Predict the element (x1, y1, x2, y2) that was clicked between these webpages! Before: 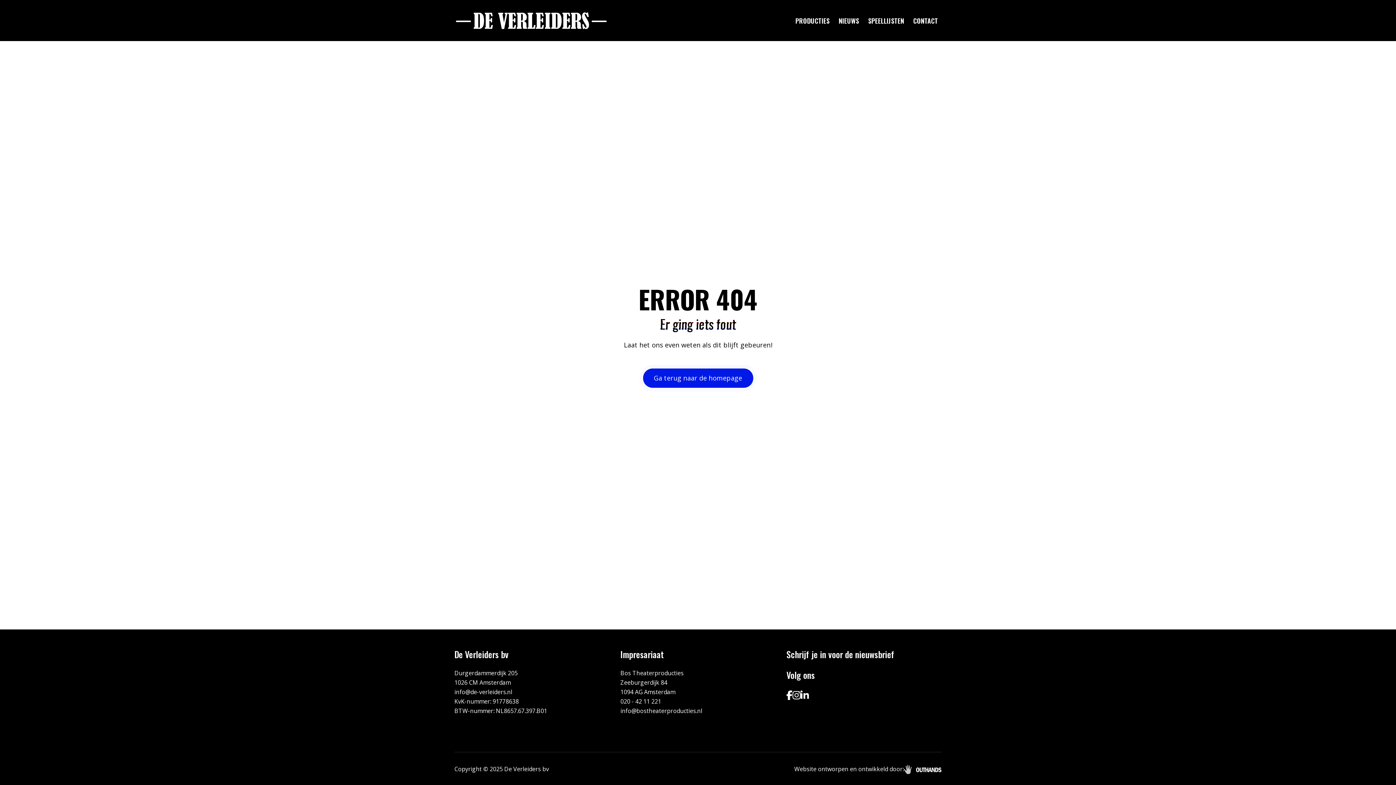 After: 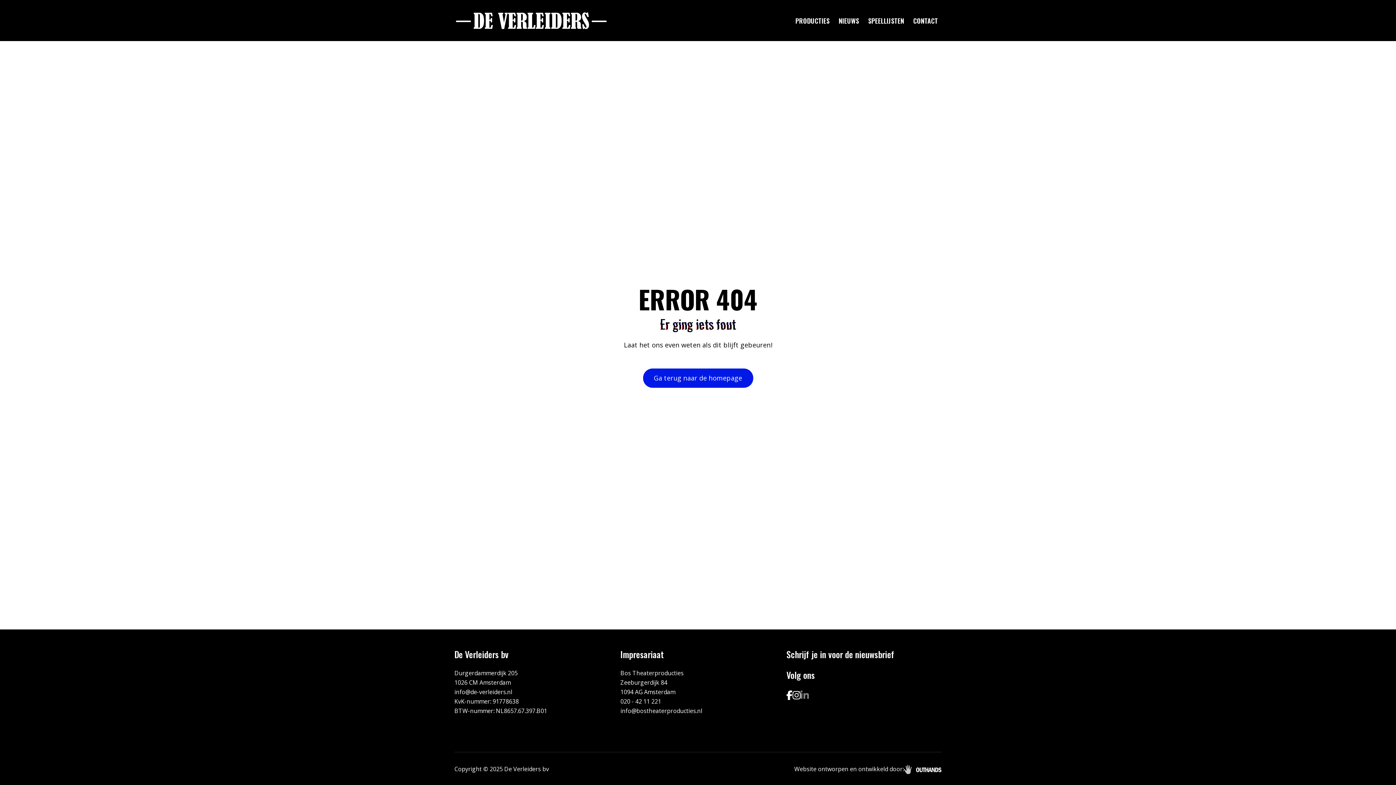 Action: bbox: (800, 689, 809, 700)